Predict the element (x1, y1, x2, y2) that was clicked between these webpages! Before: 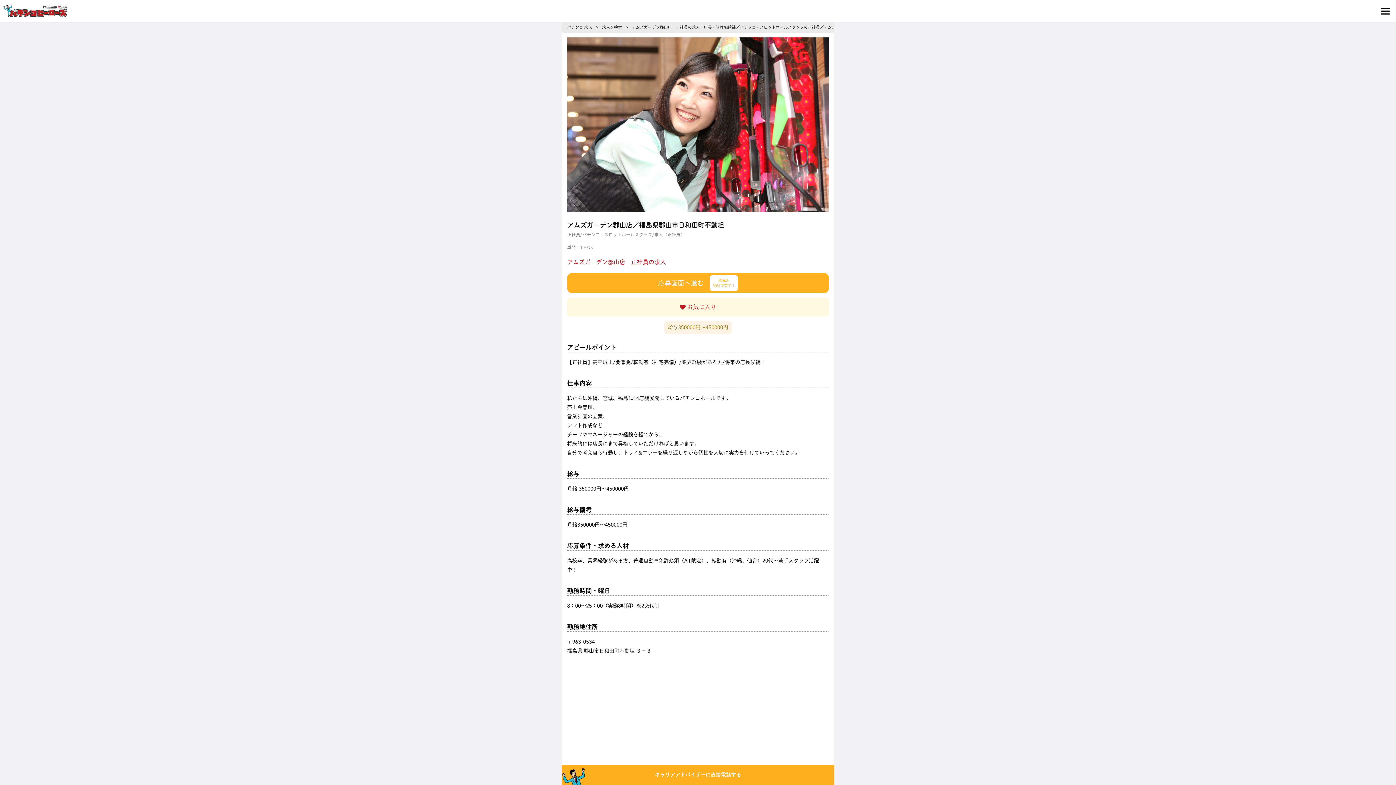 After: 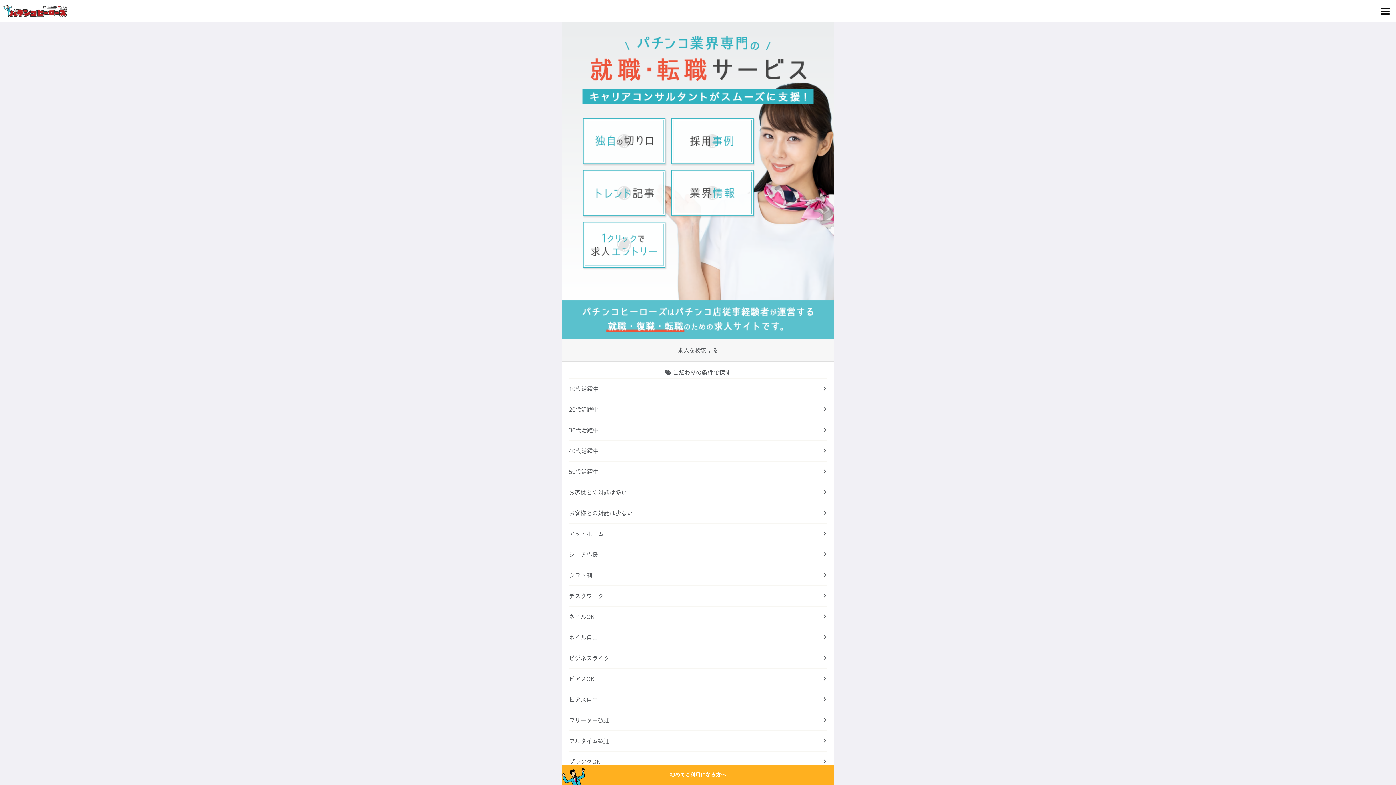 Action: label: パチンコ 求人 bbox: (567, 25, 592, 29)